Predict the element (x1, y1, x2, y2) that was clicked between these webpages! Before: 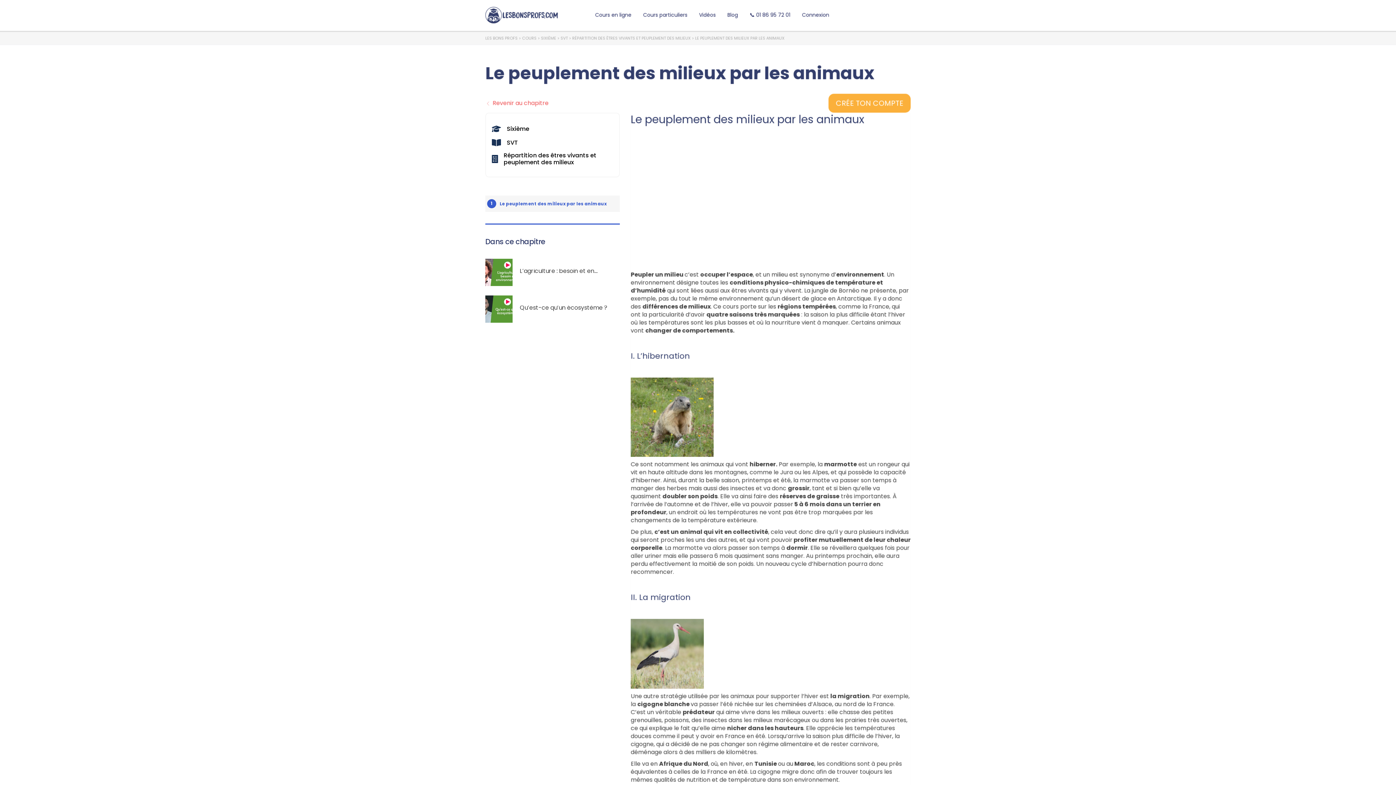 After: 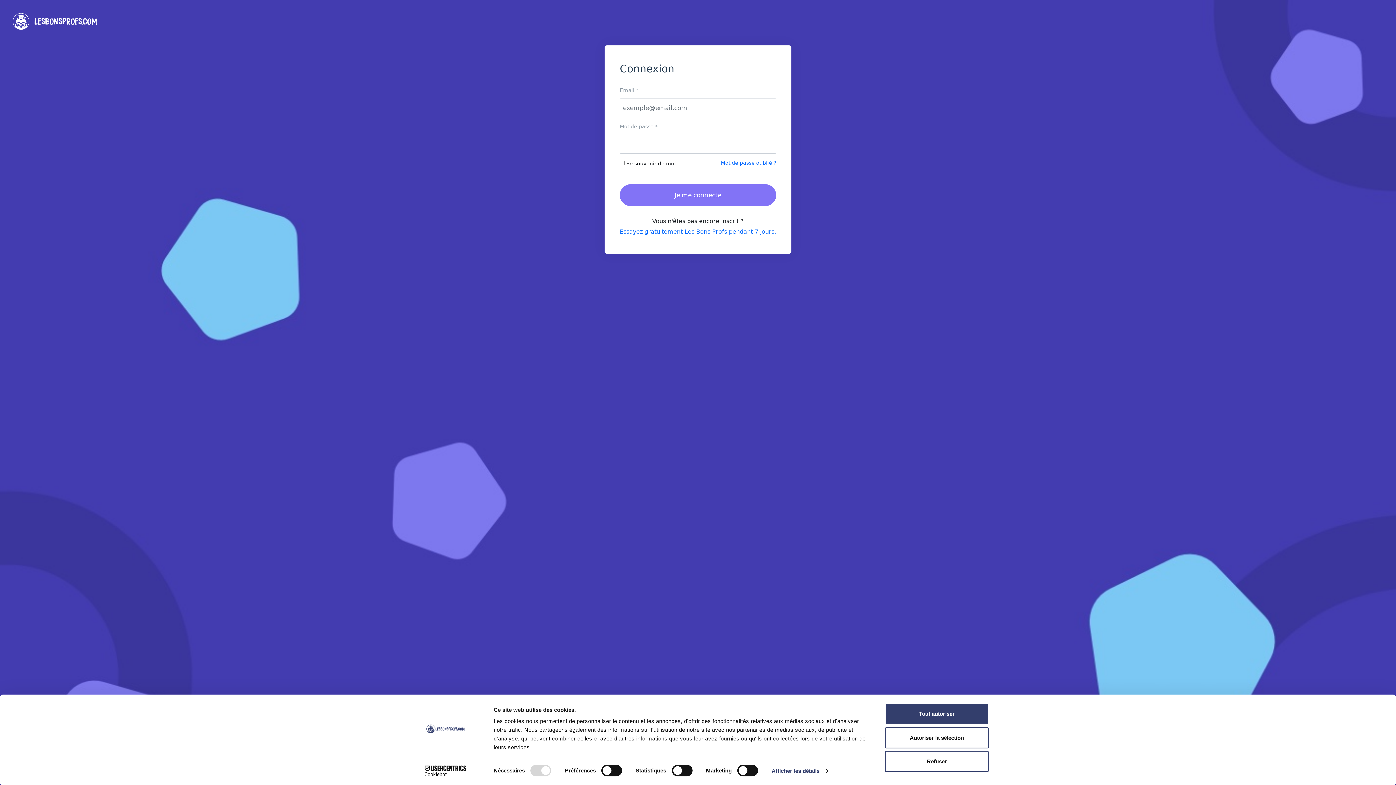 Action: label: Connexion bbox: (802, 8, 829, 21)